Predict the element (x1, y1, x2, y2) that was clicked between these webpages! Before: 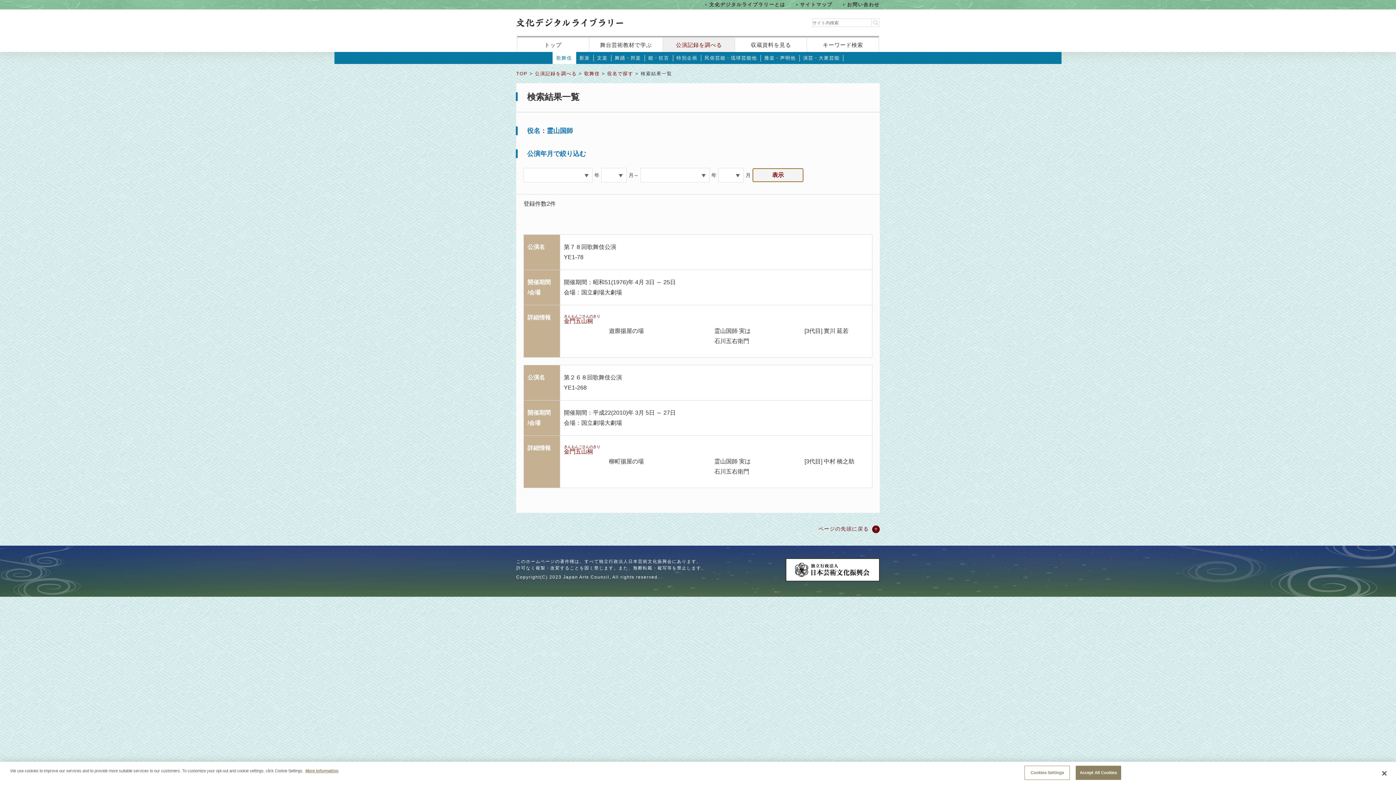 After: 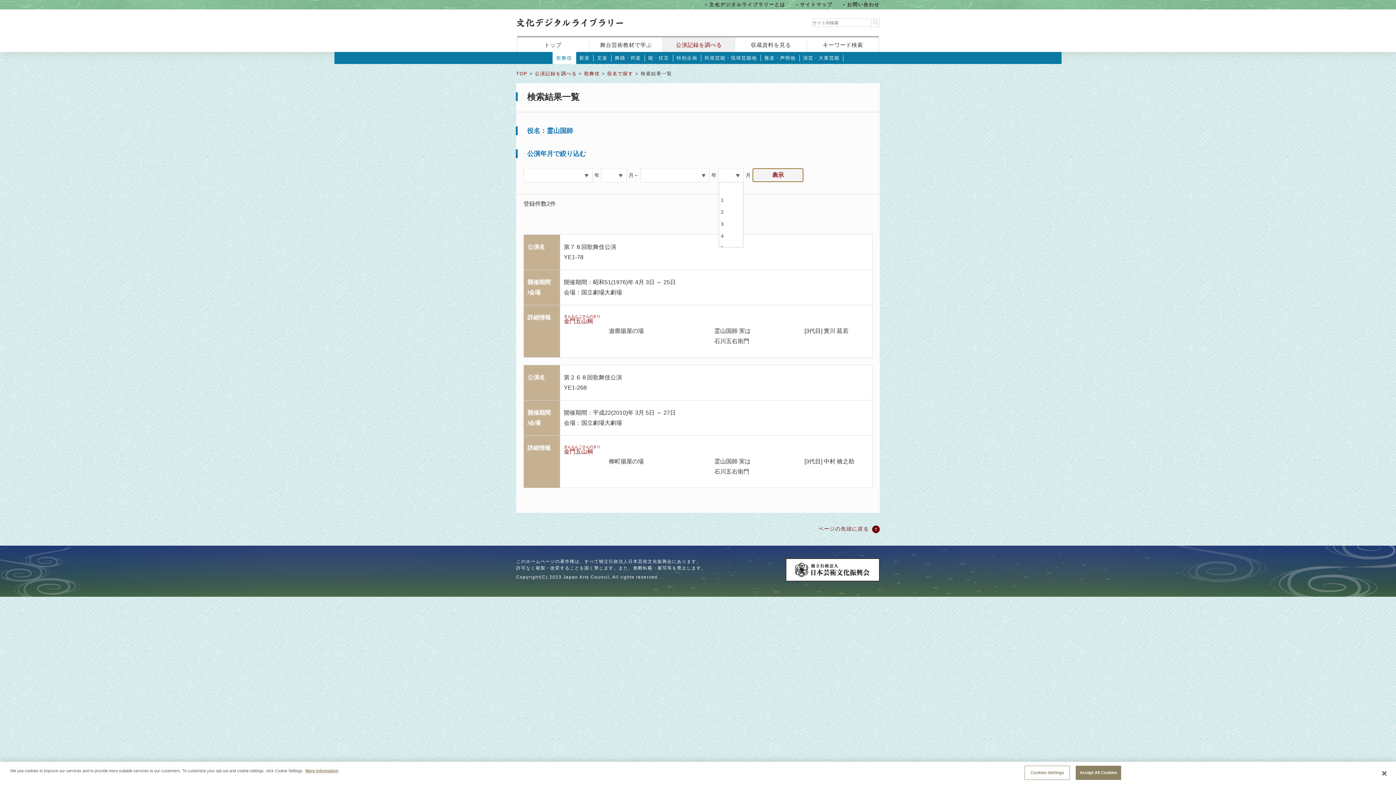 Action: bbox: (732, 168, 743, 182)